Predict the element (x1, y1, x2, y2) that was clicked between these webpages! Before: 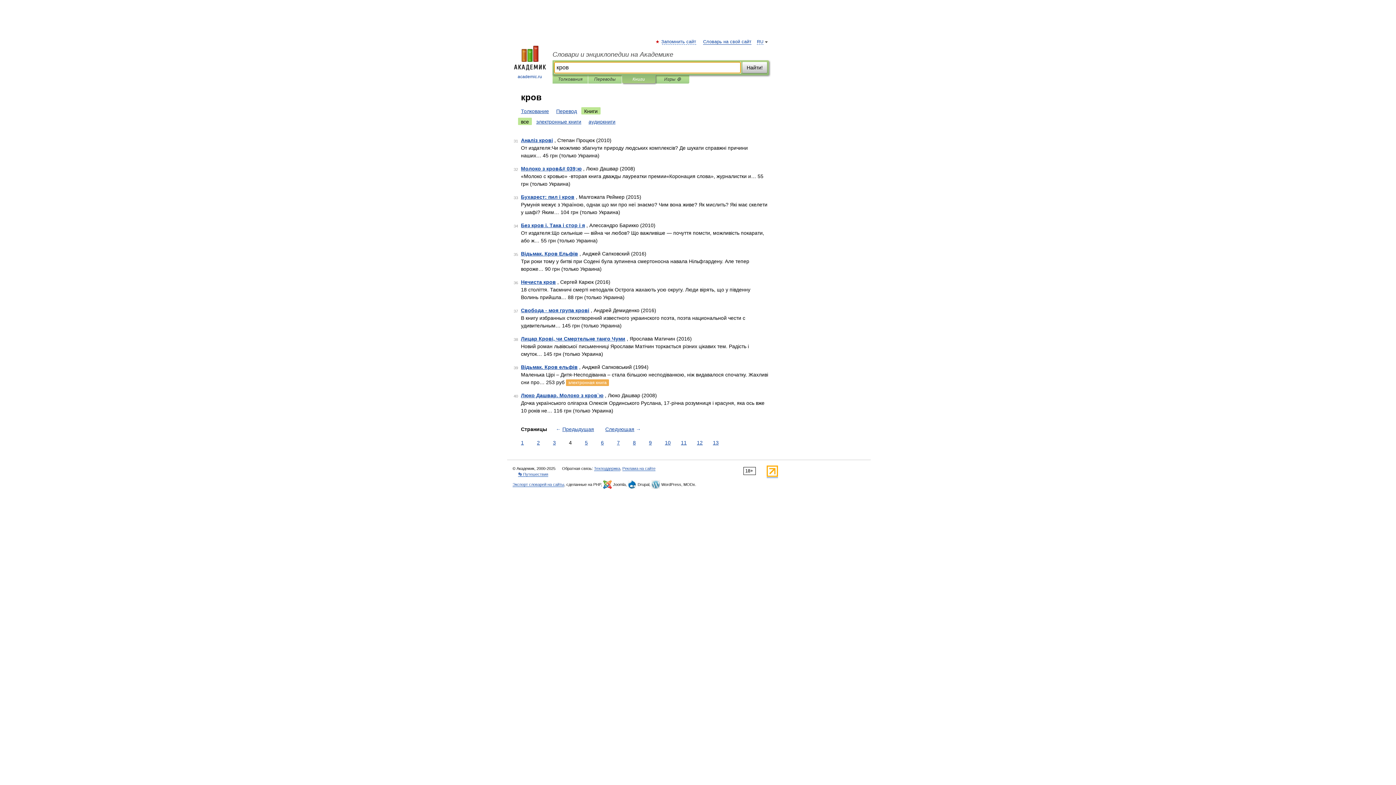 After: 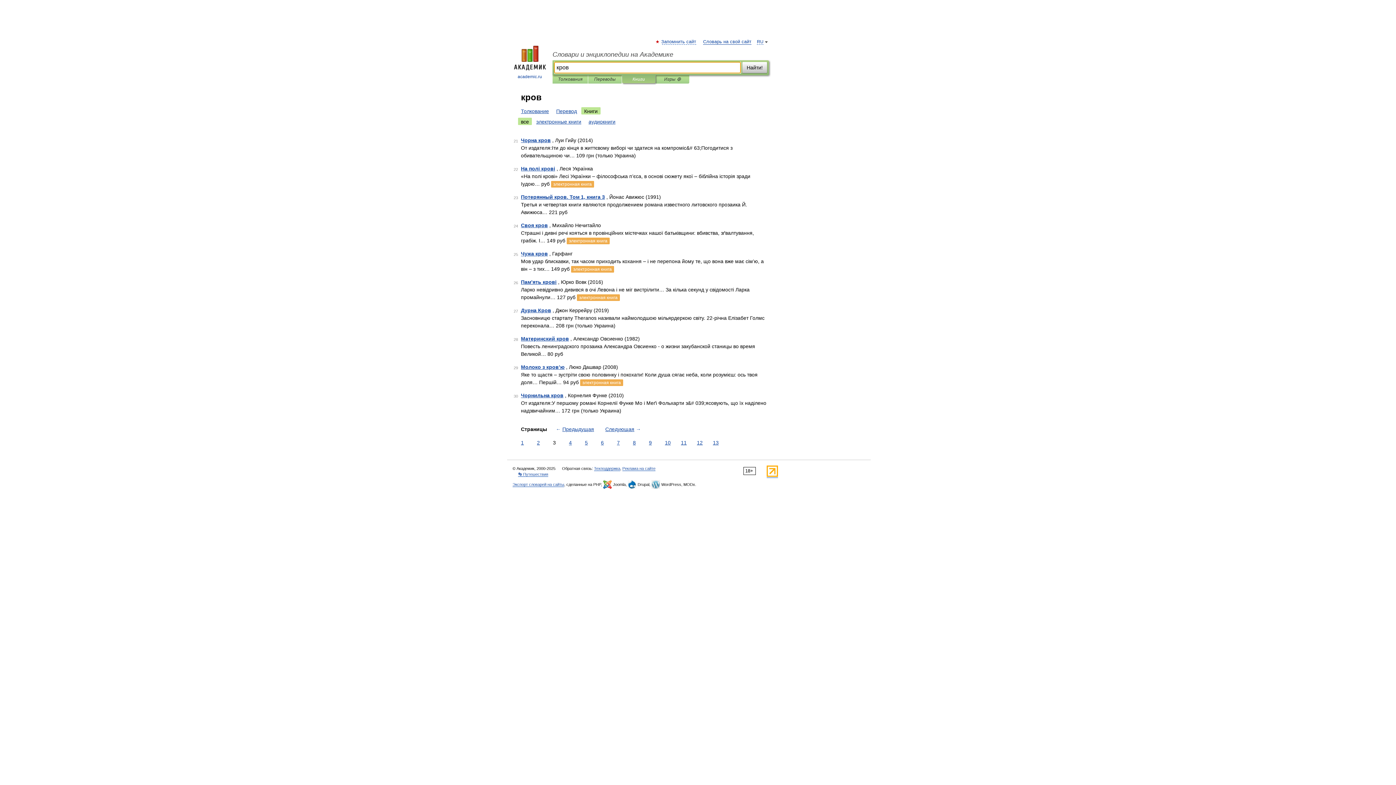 Action: label: 3 bbox: (551, 439, 557, 446)